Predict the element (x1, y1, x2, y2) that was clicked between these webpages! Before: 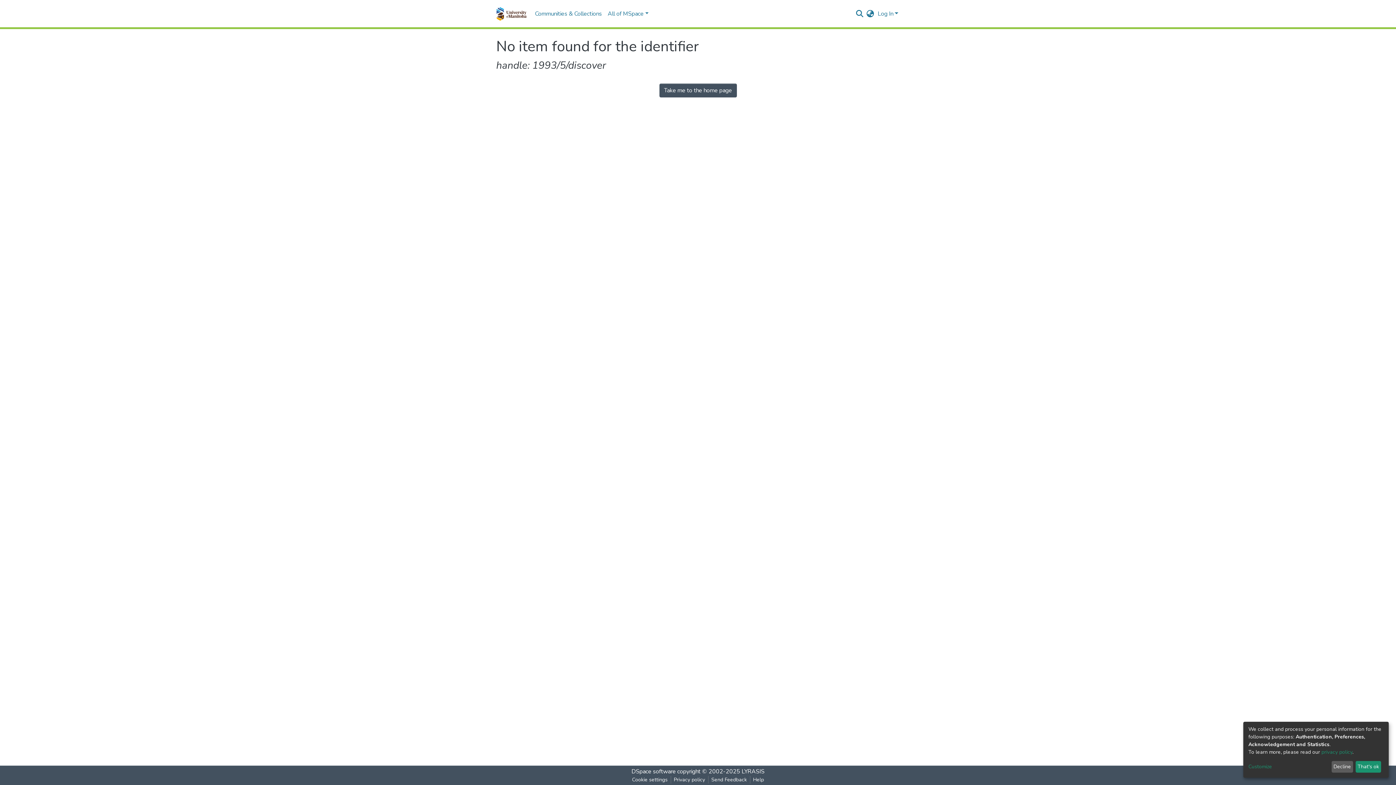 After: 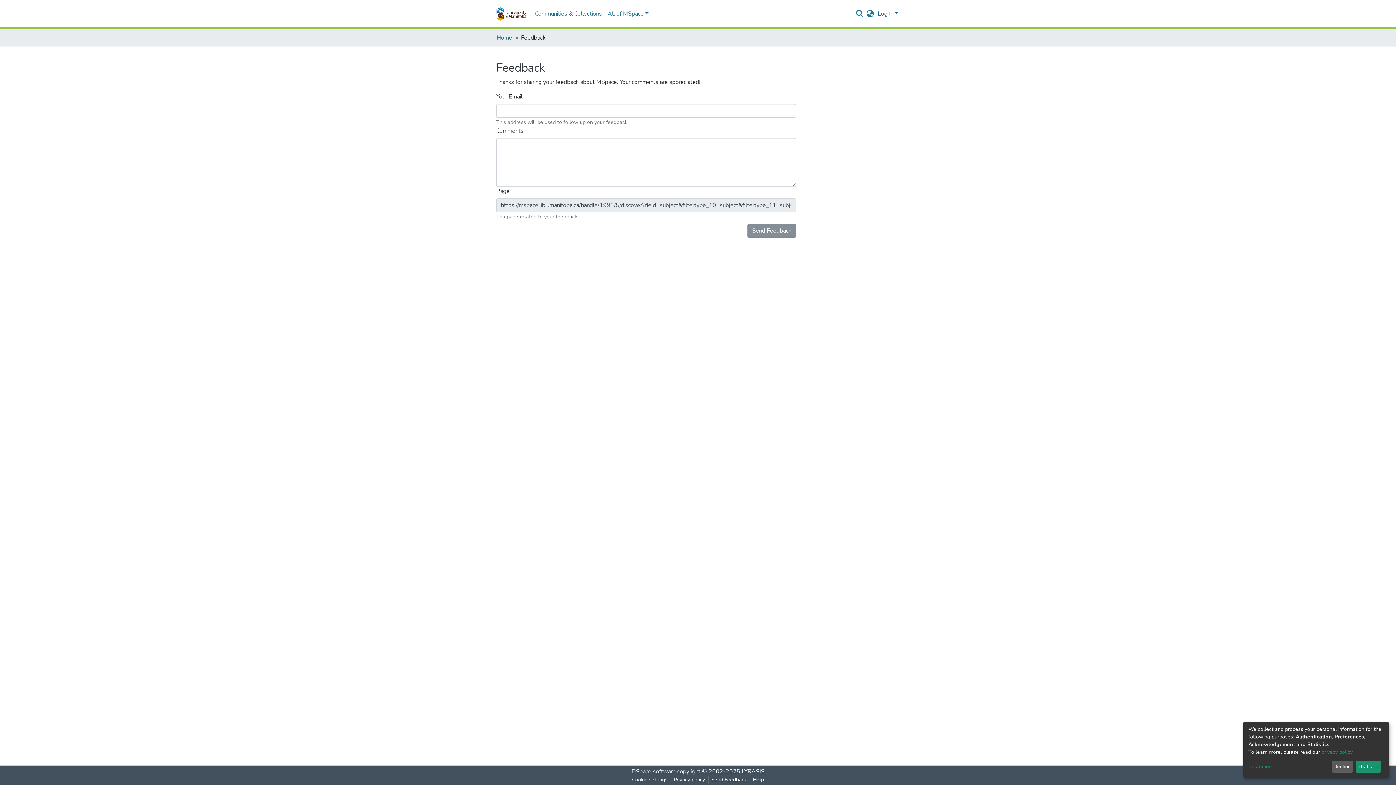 Action: bbox: (708, 776, 750, 784) label: Send Feedback